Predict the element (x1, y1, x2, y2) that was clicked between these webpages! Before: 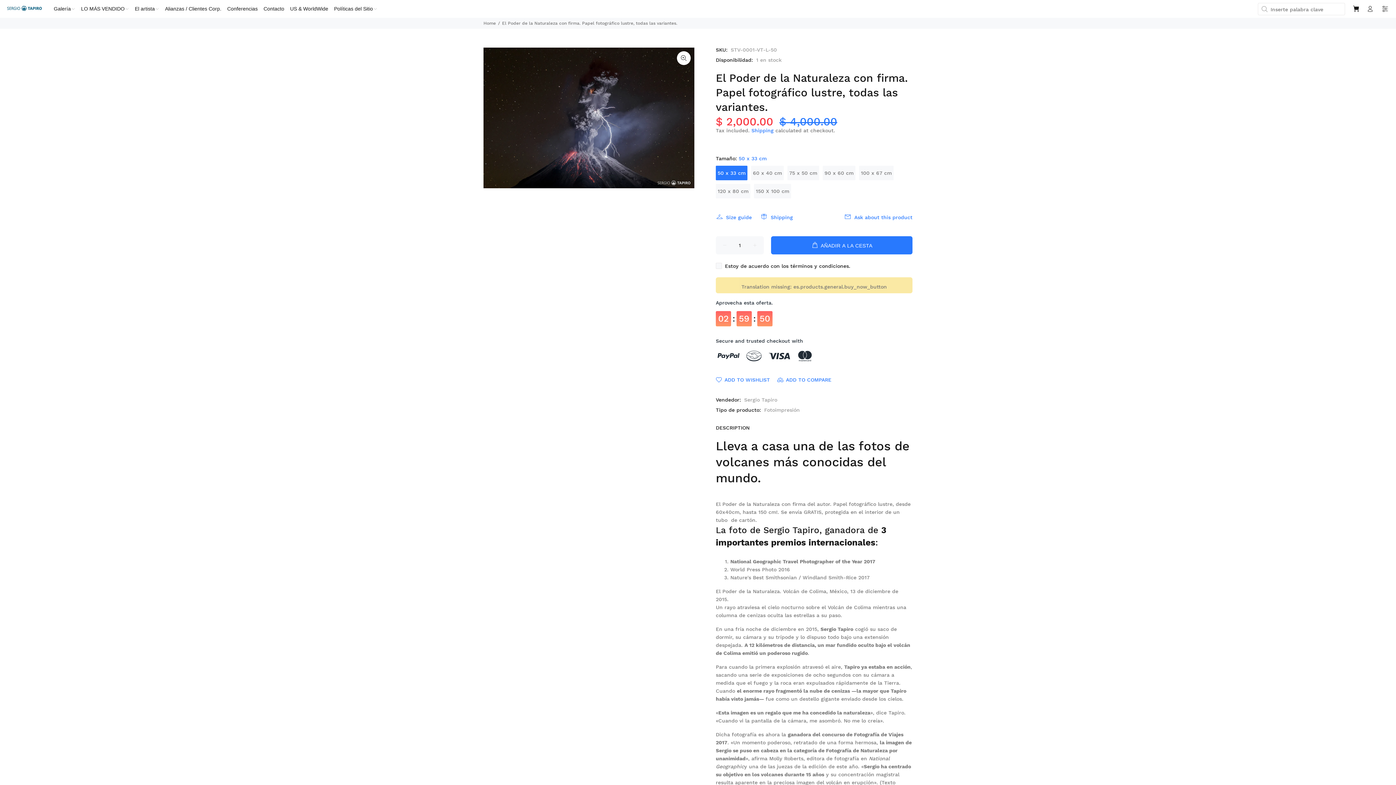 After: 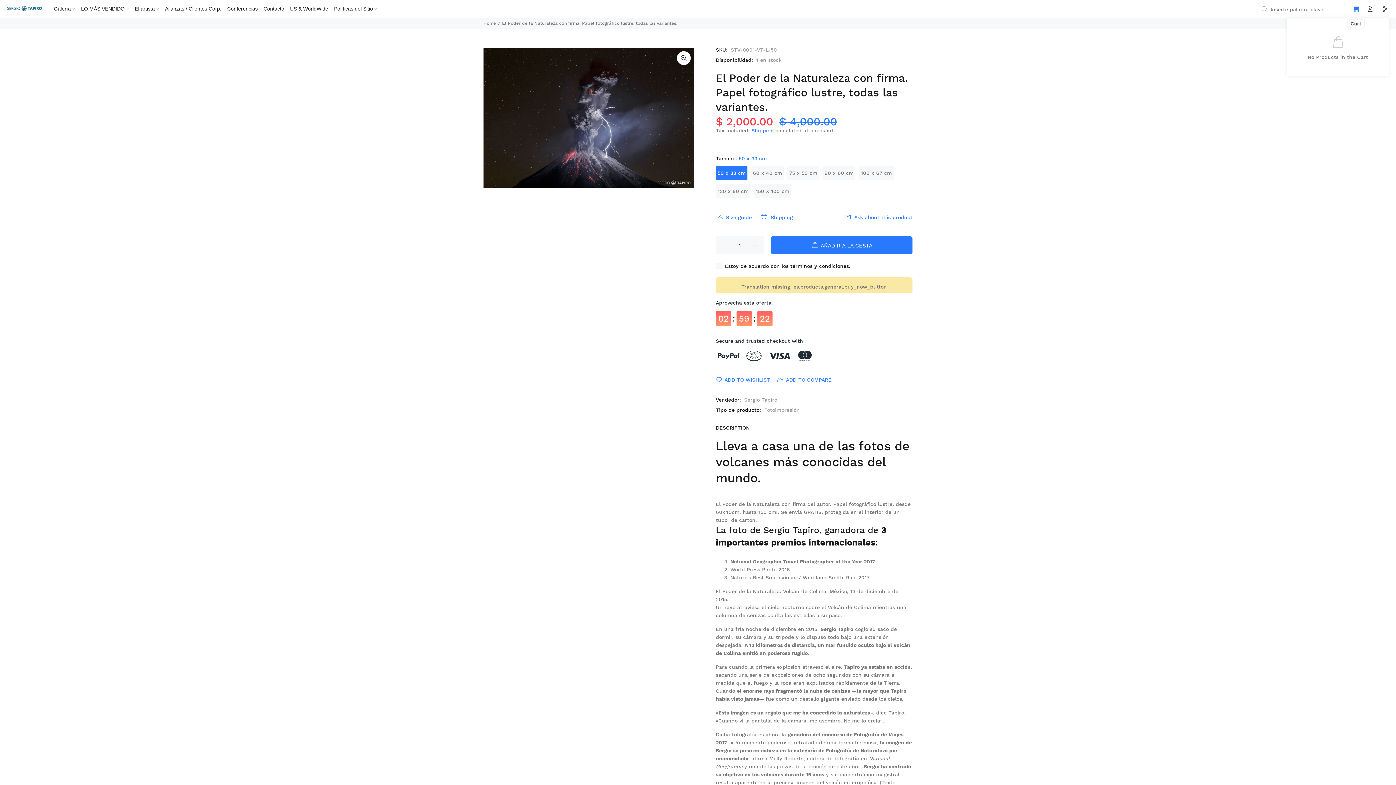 Action: bbox: (1350, 3, 1362, 14)